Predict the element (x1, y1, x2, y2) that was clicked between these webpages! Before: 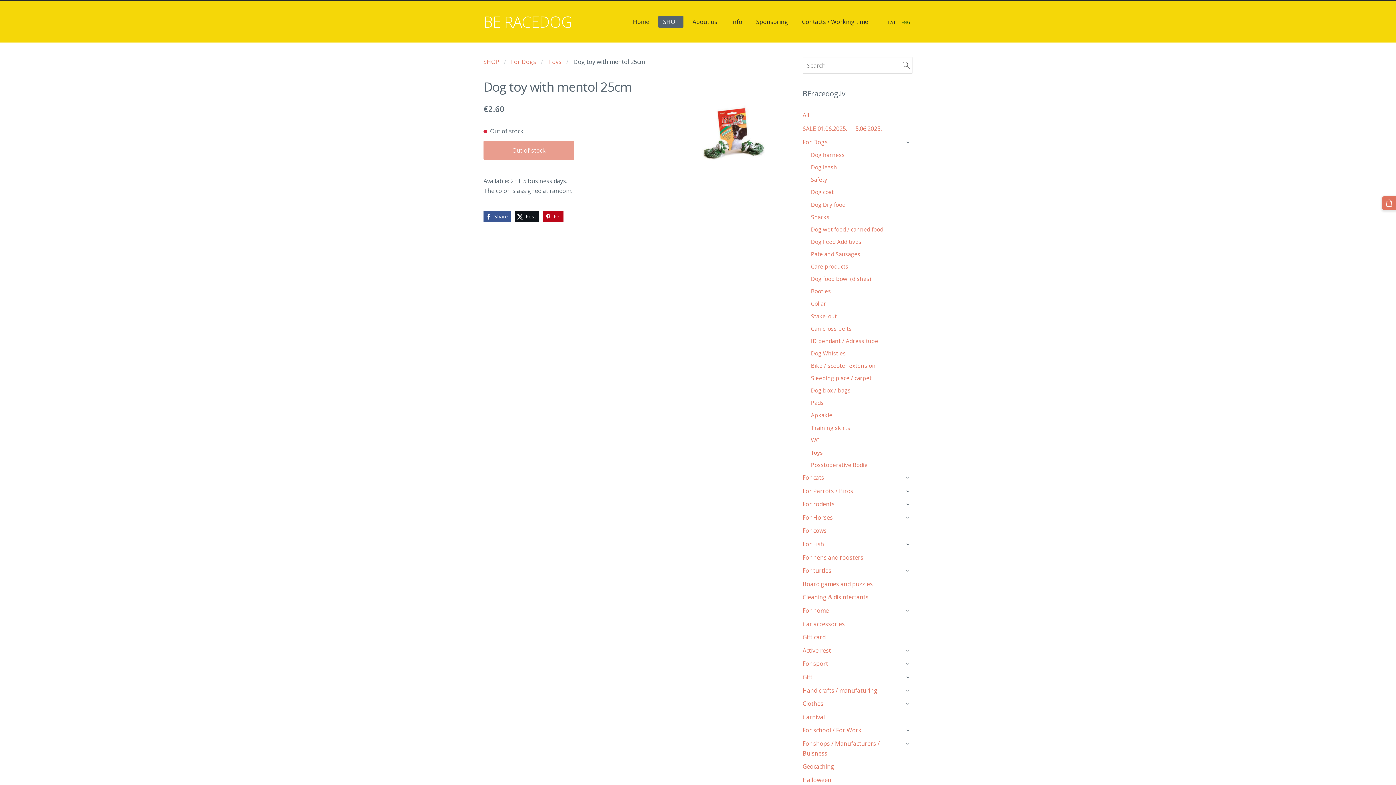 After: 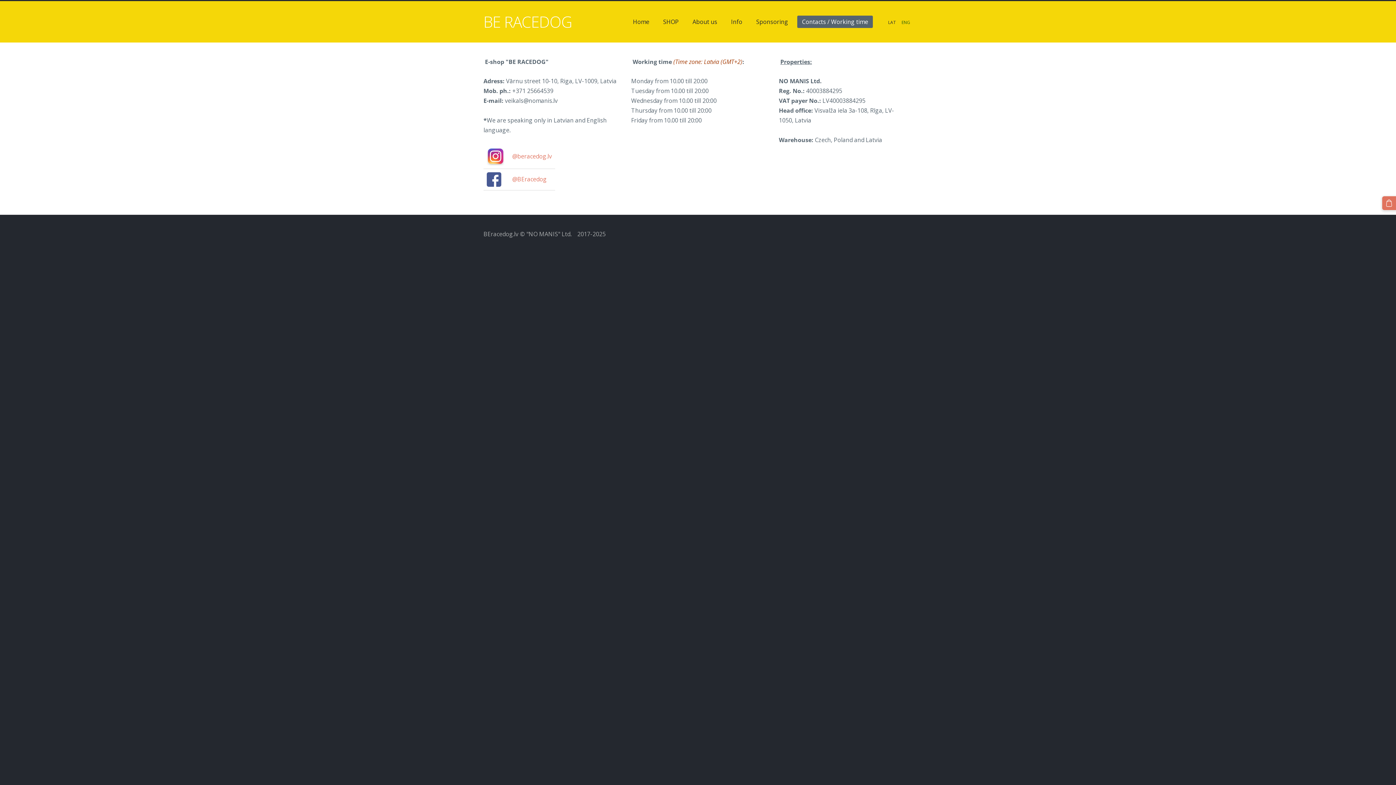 Action: bbox: (797, 15, 873, 28) label: Contacts / Working time